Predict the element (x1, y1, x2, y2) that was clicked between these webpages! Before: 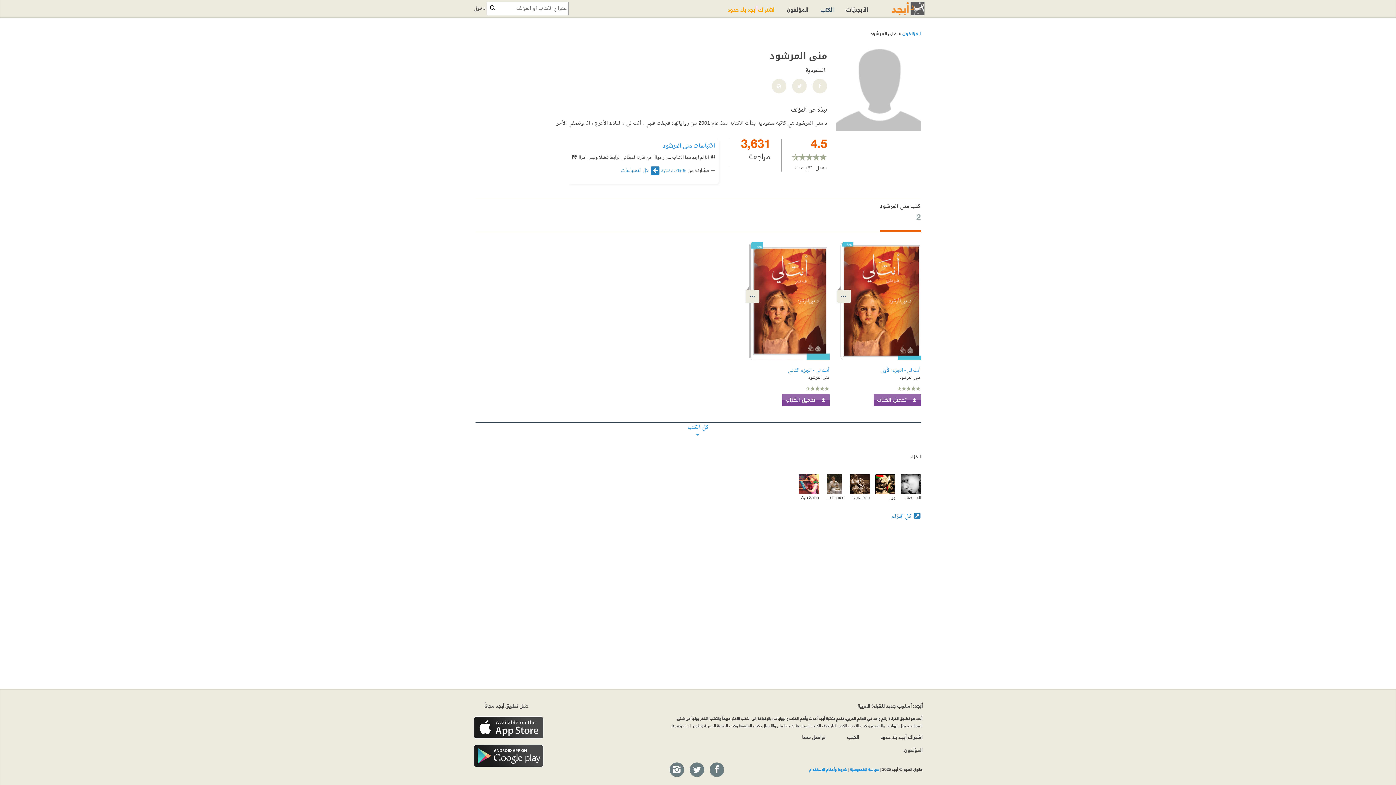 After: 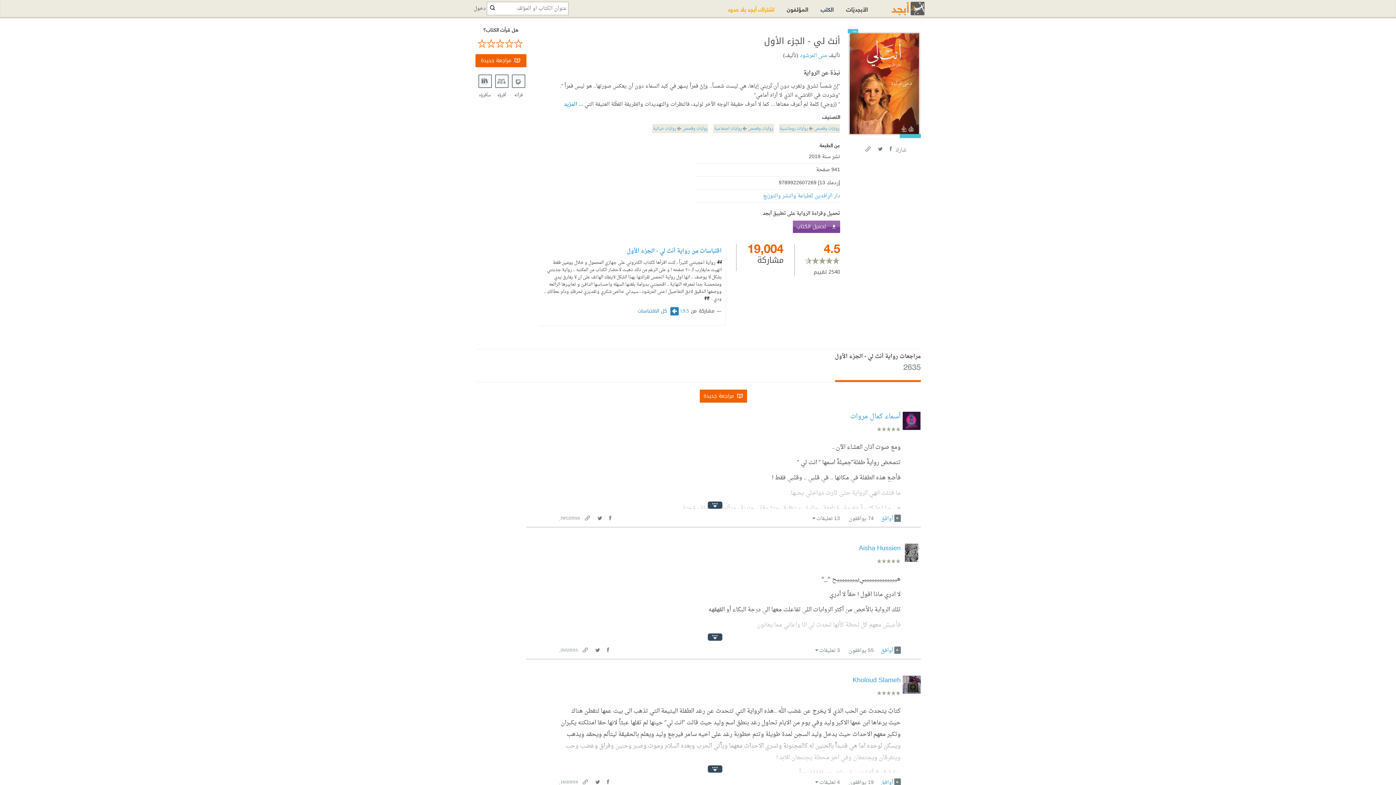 Action: label: أنتَ لي - الجزء الأول bbox: (840, 367, 920, 374)